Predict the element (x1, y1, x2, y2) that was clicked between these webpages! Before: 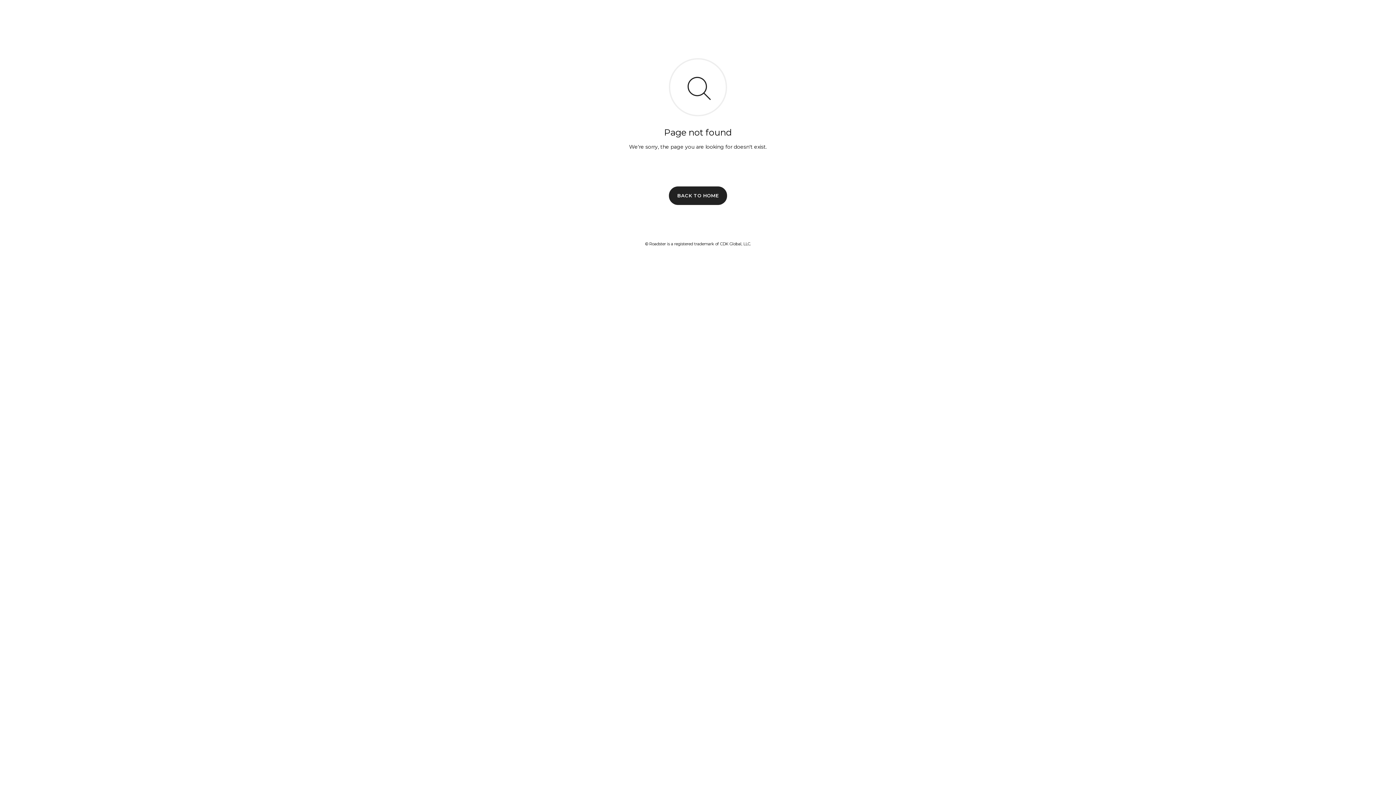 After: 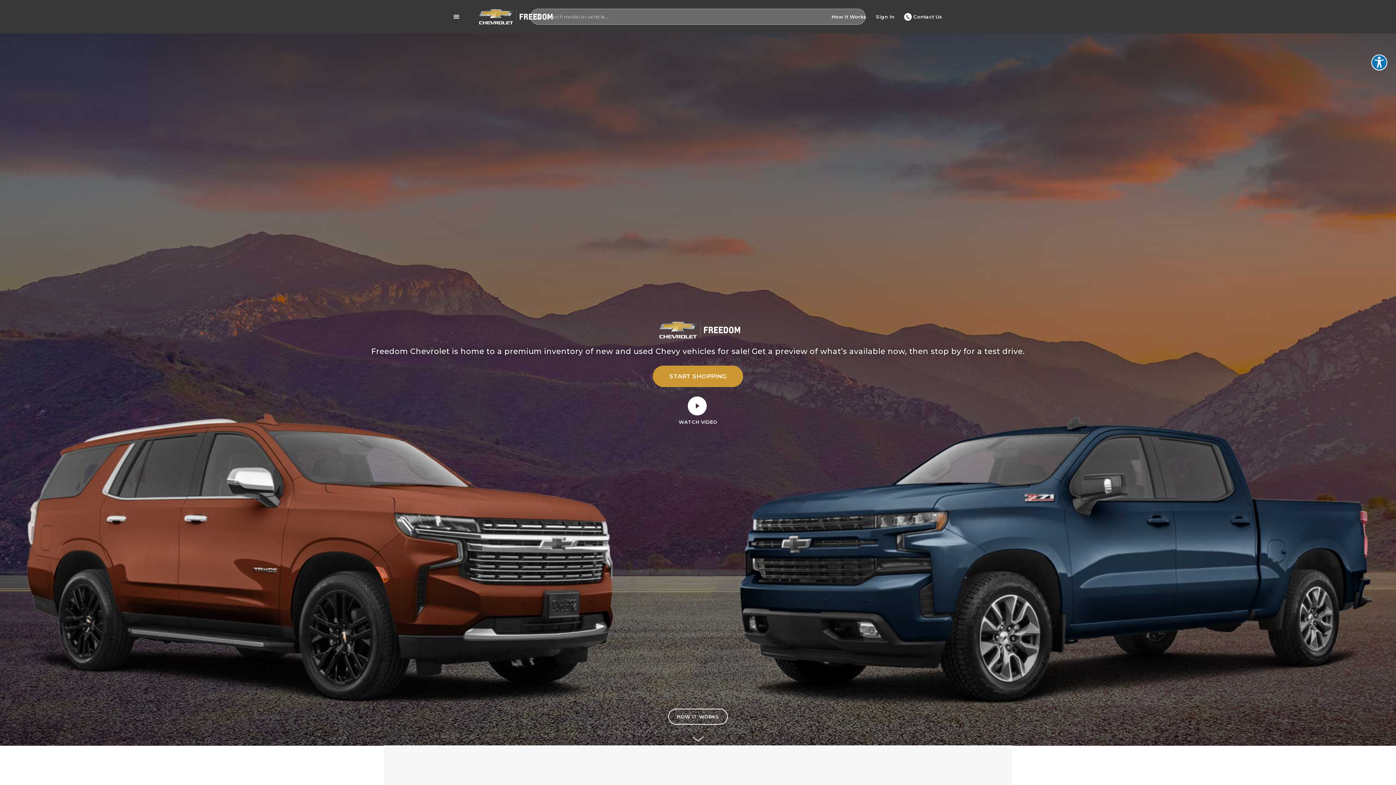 Action: label: BACK TO HOME bbox: (669, 186, 727, 204)